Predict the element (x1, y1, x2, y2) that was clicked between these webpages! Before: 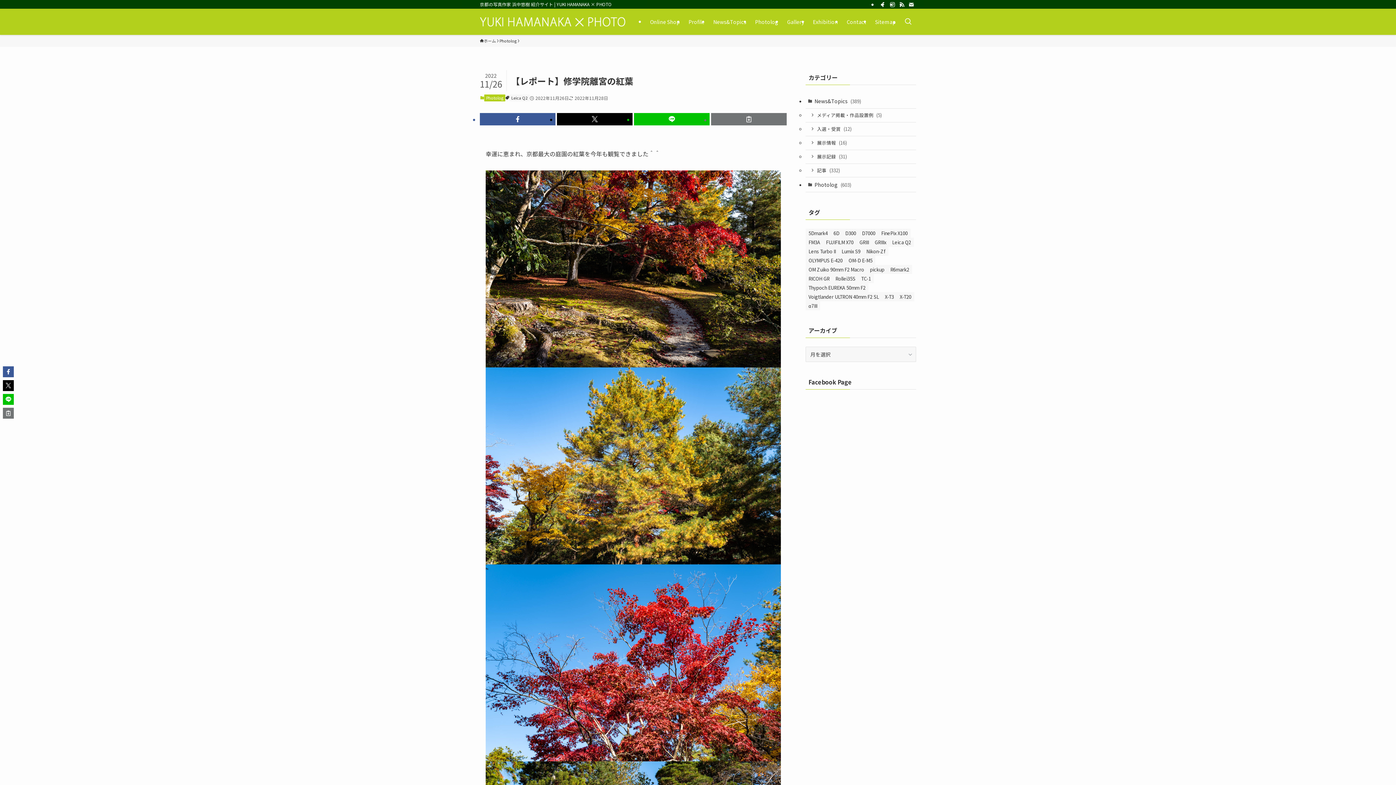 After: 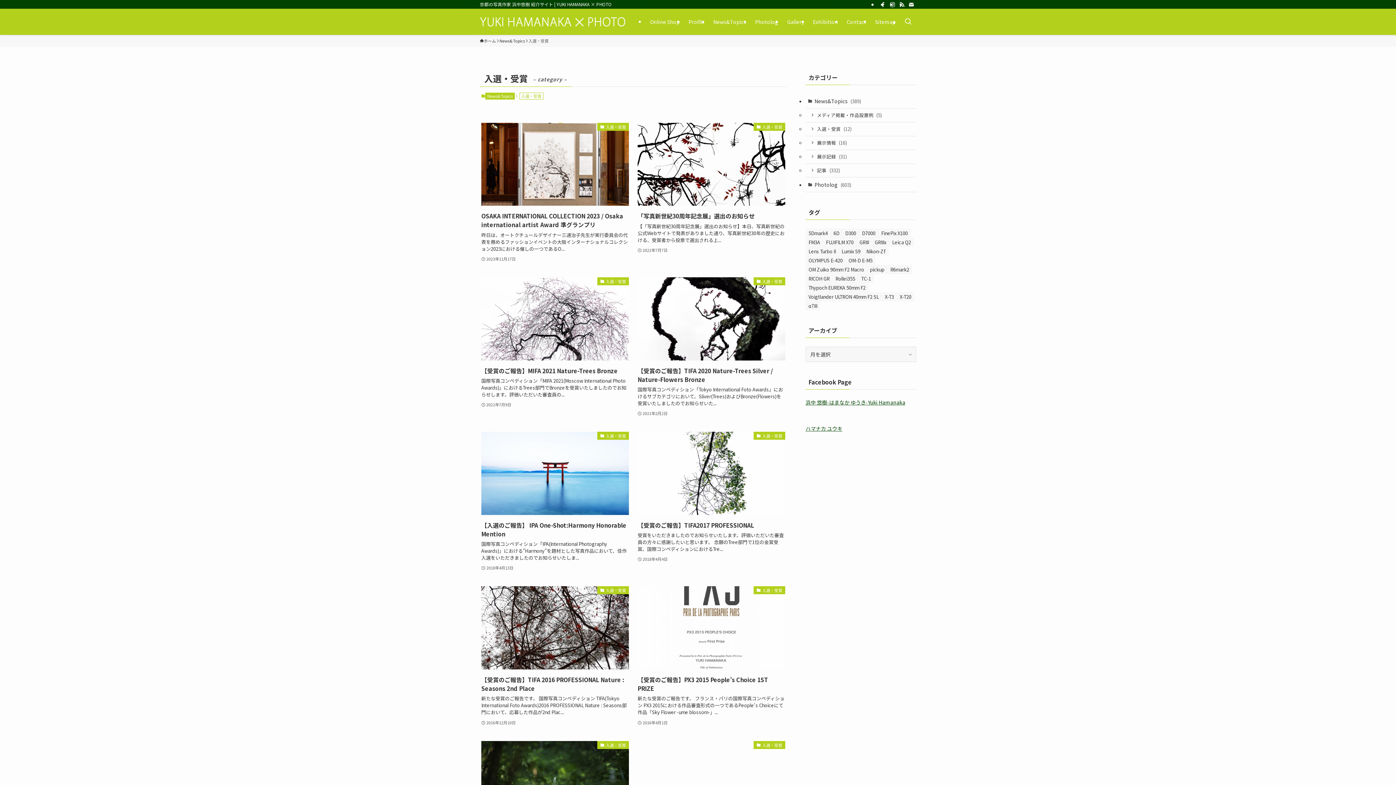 Action: bbox: (805, 122, 916, 136) label: 入選・受賞 (12)